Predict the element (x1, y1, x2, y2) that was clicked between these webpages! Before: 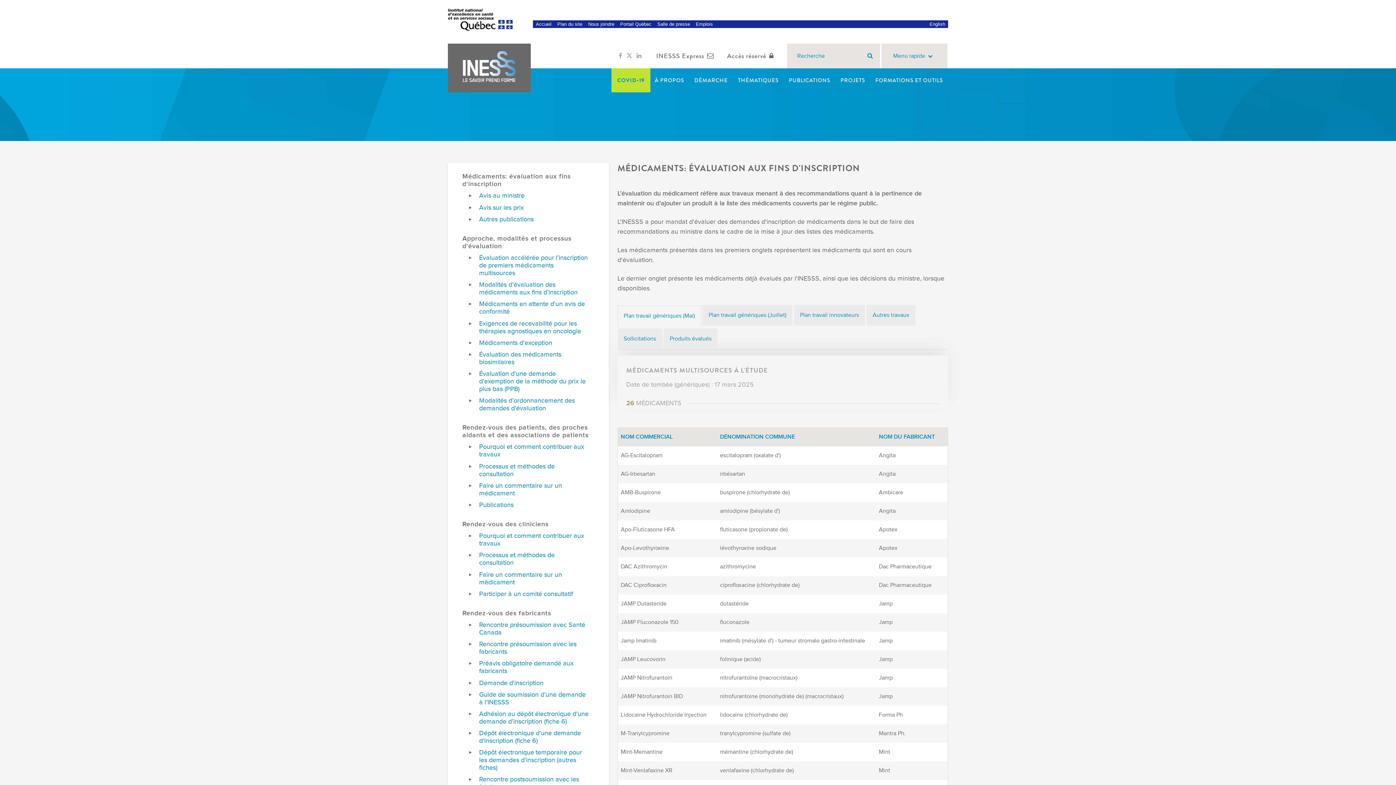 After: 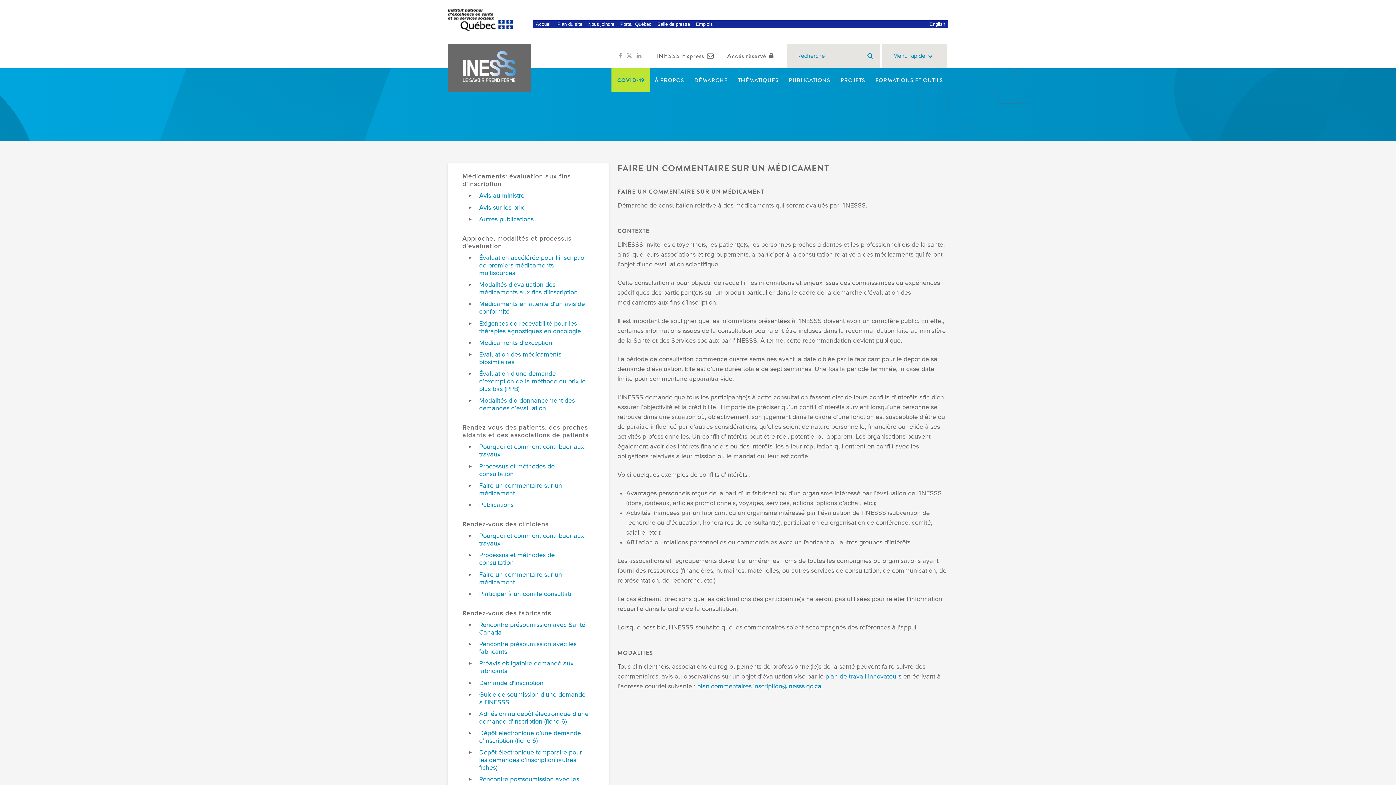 Action: label: Faire un commentaire sur un médicament bbox: (479, 571, 590, 586)